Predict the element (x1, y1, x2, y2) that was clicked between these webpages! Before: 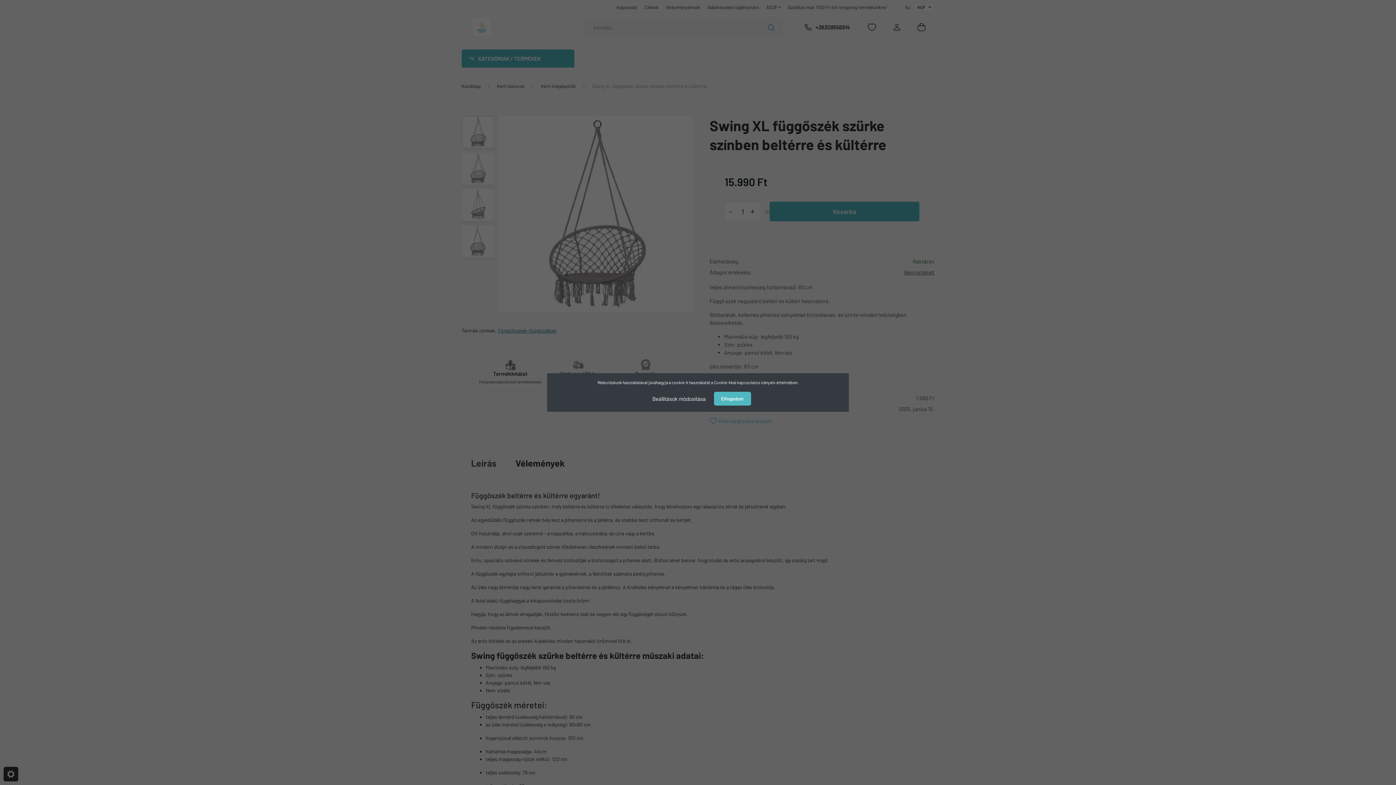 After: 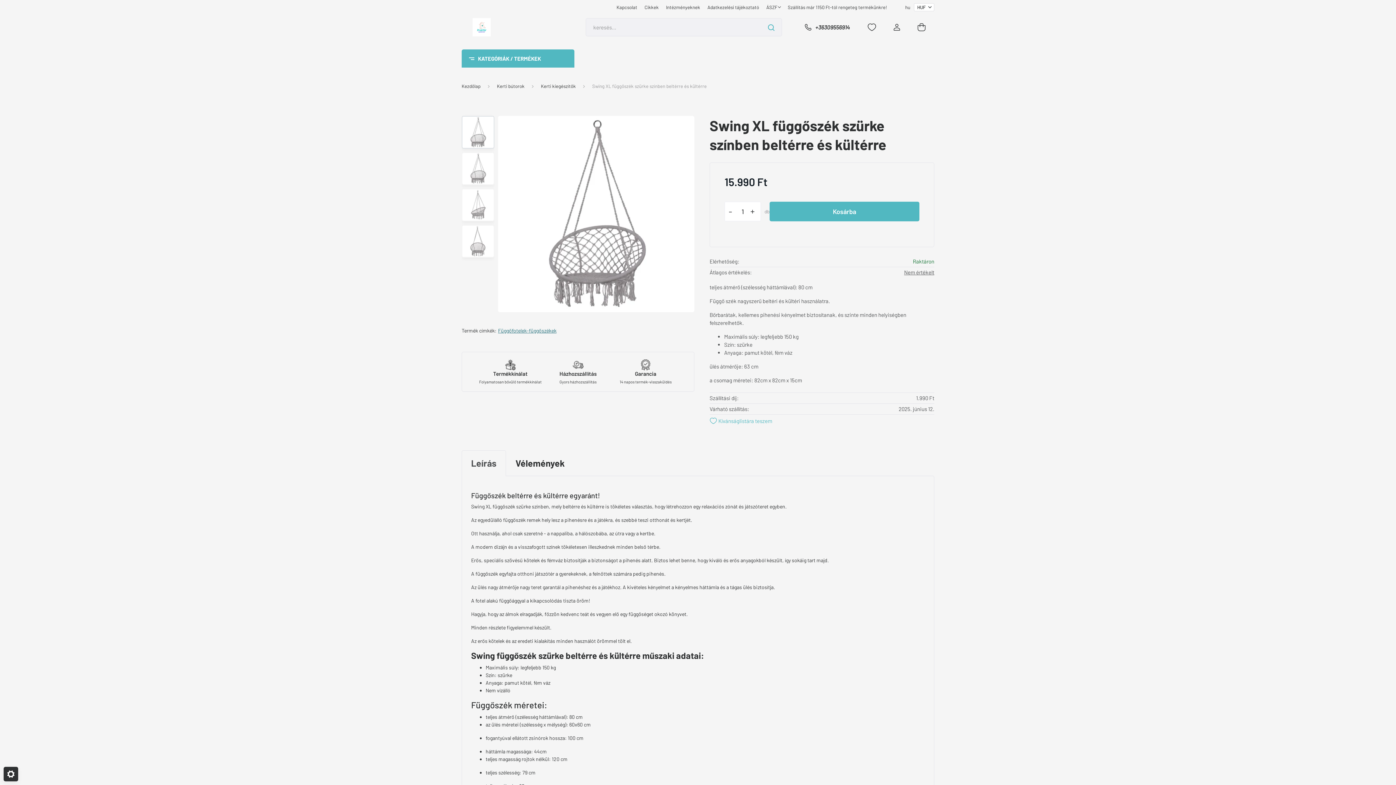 Action: label: Elfogadom bbox: (714, 392, 751, 405)